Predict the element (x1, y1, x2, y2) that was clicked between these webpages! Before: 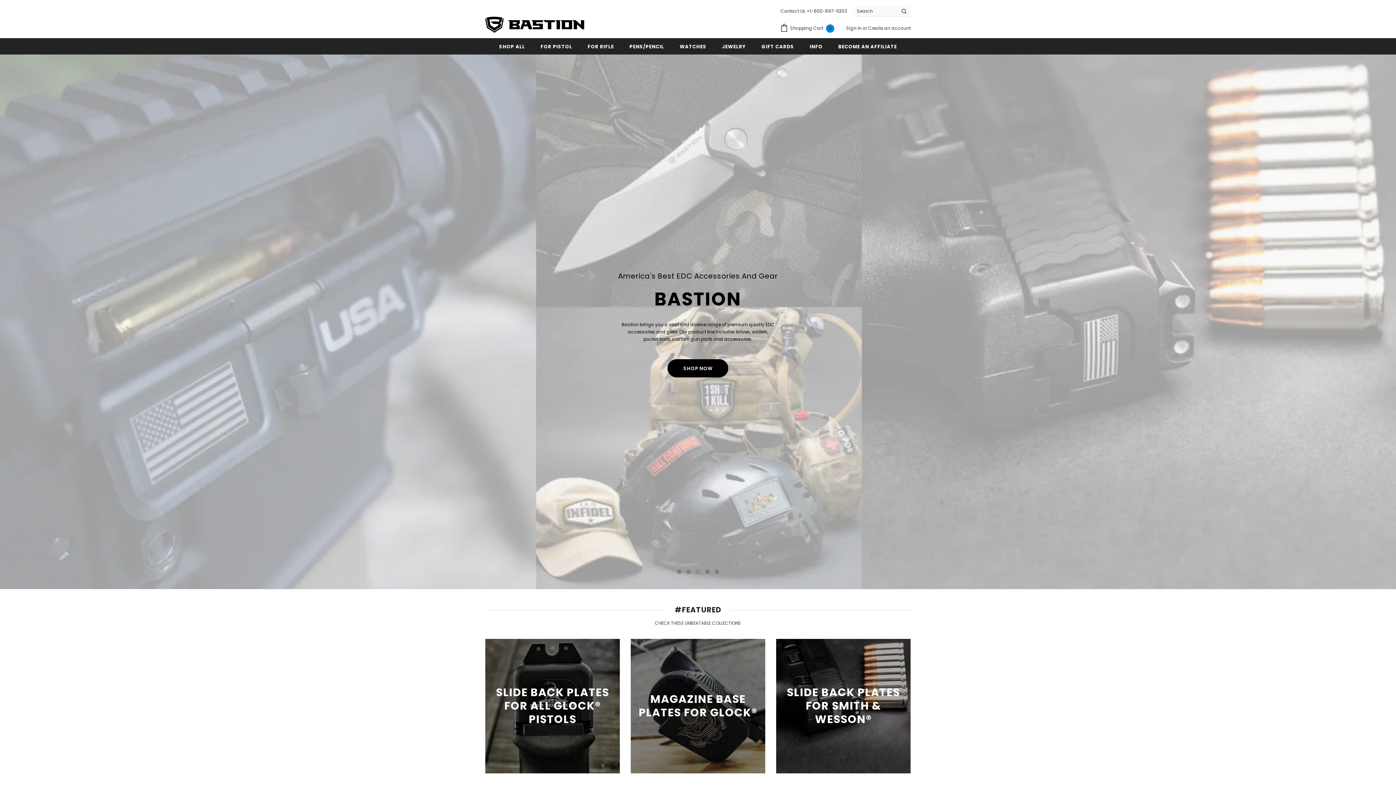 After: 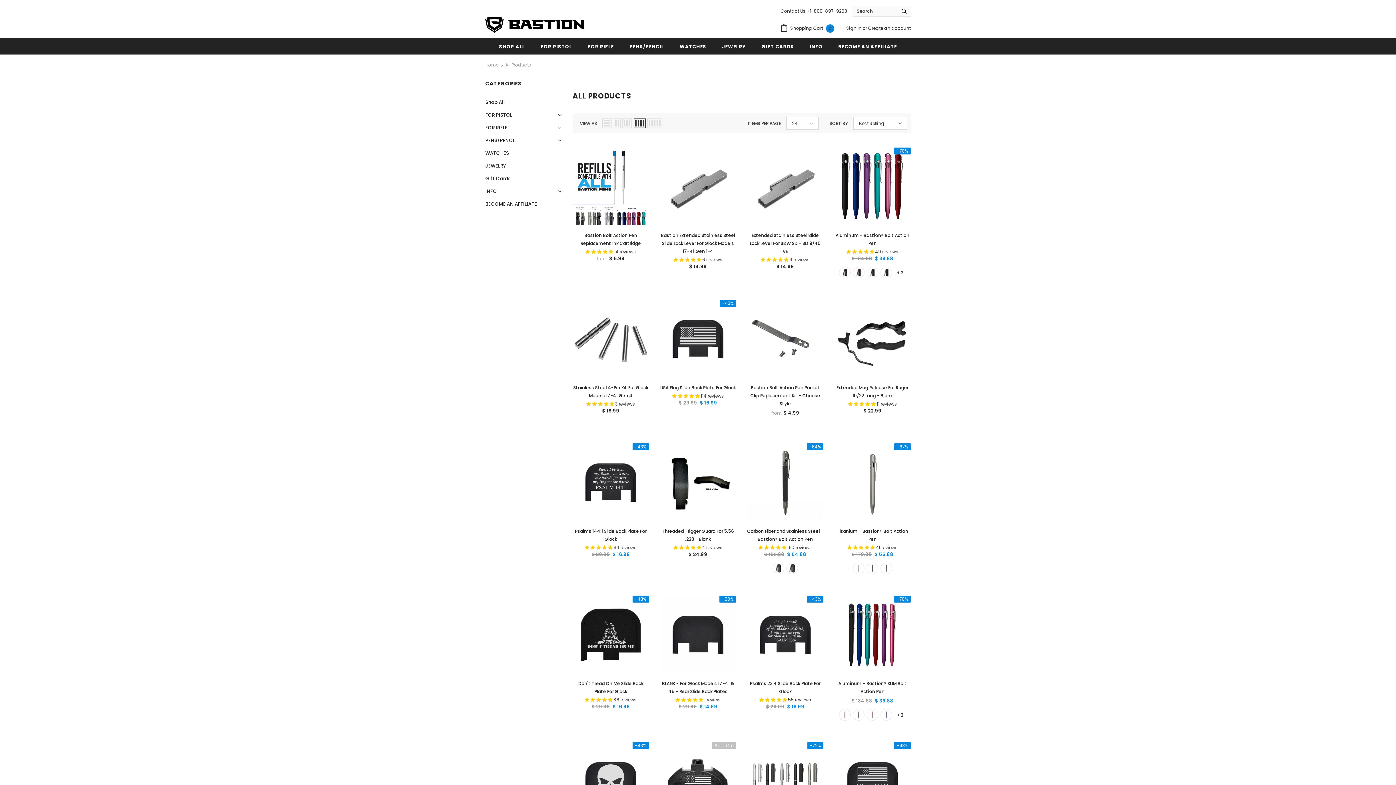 Action: bbox: (500, 38, 526, 54) label: SHOP ALL